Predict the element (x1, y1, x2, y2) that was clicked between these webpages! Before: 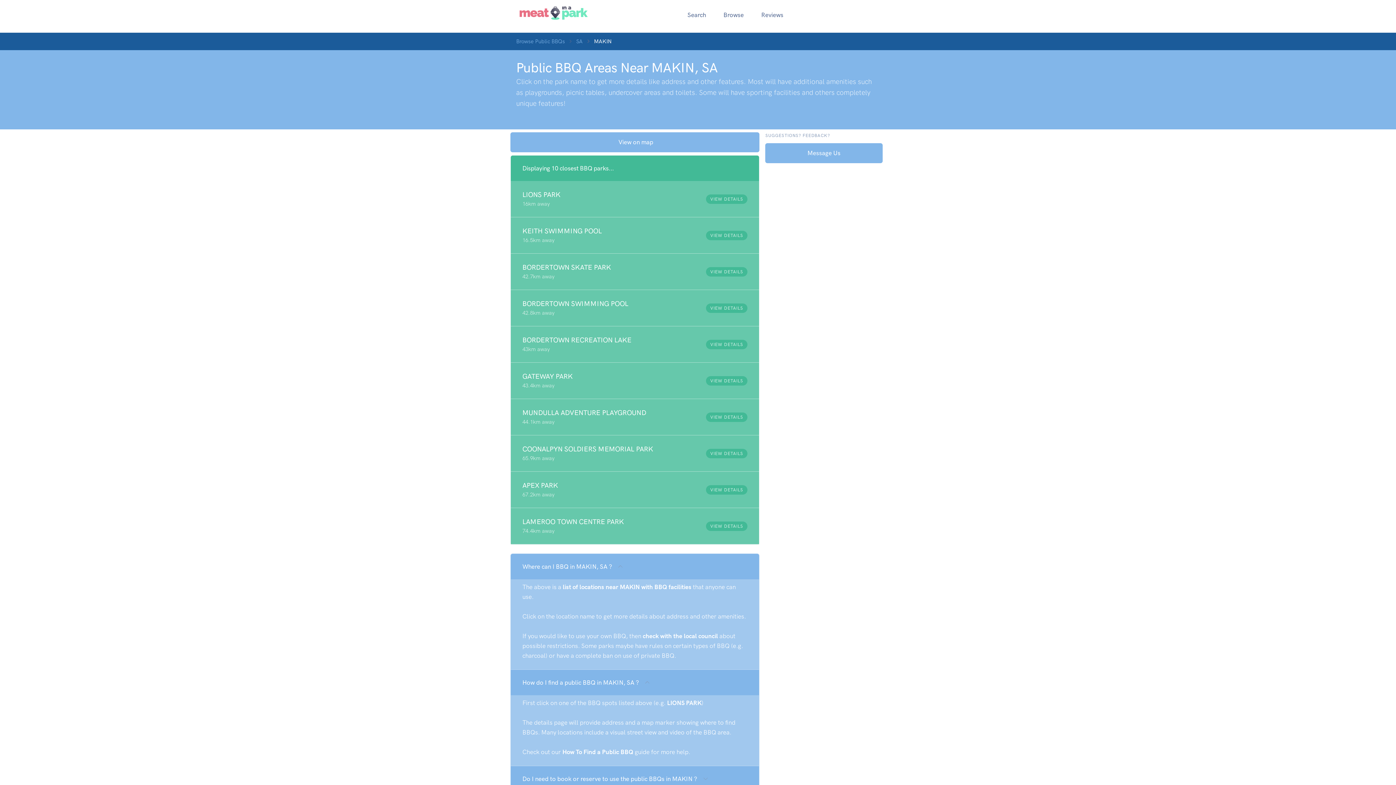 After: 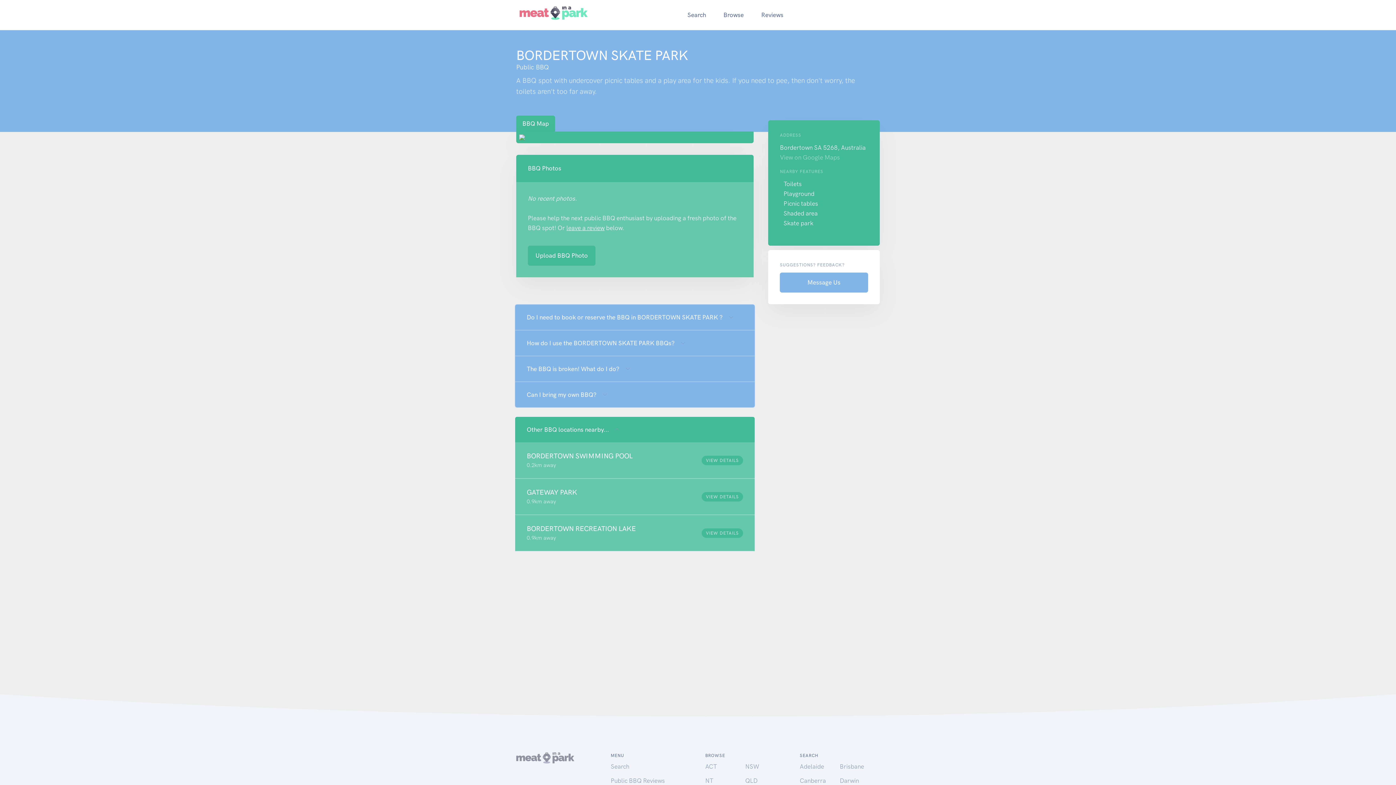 Action: label: BORDERTOWN SKATE PARK

42.7km away

VIEW DETAILS bbox: (510, 253, 759, 290)